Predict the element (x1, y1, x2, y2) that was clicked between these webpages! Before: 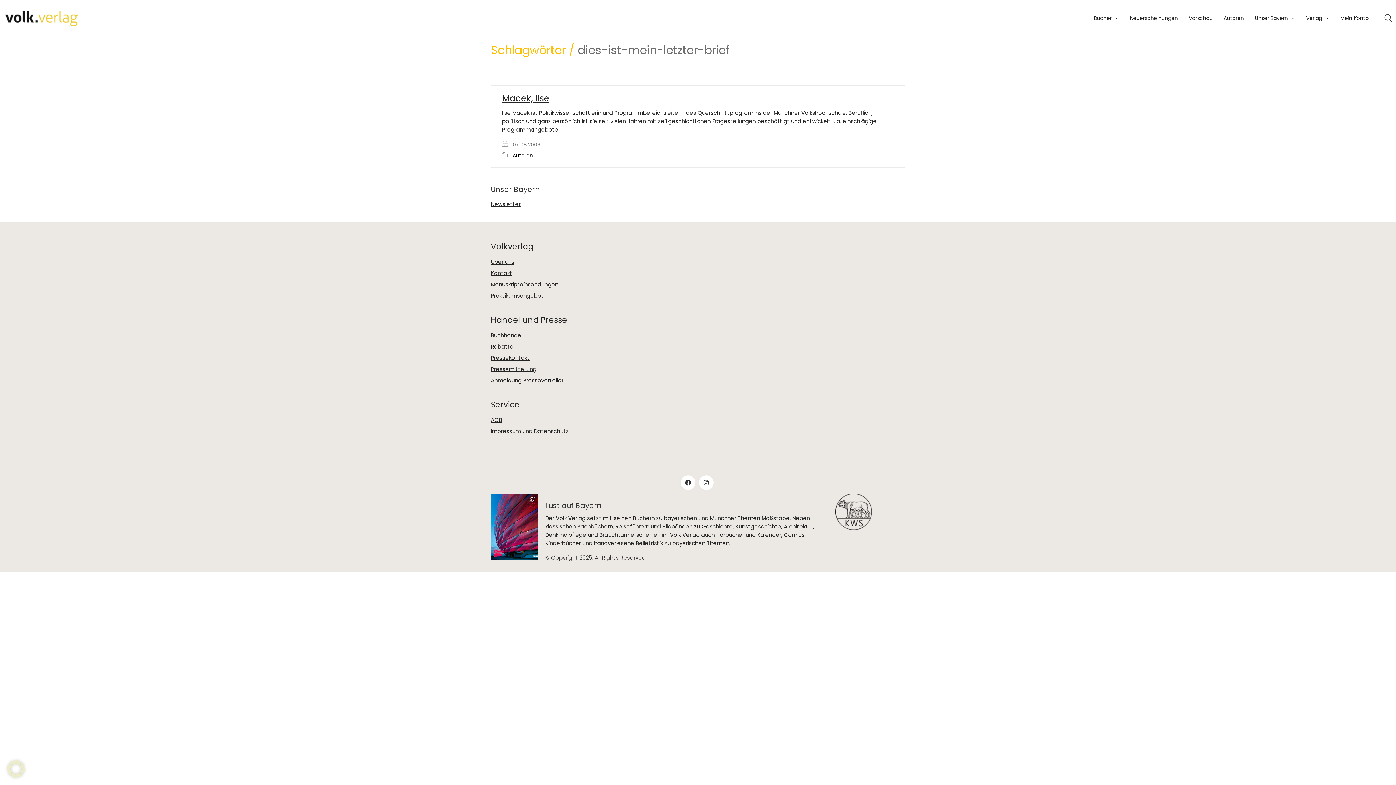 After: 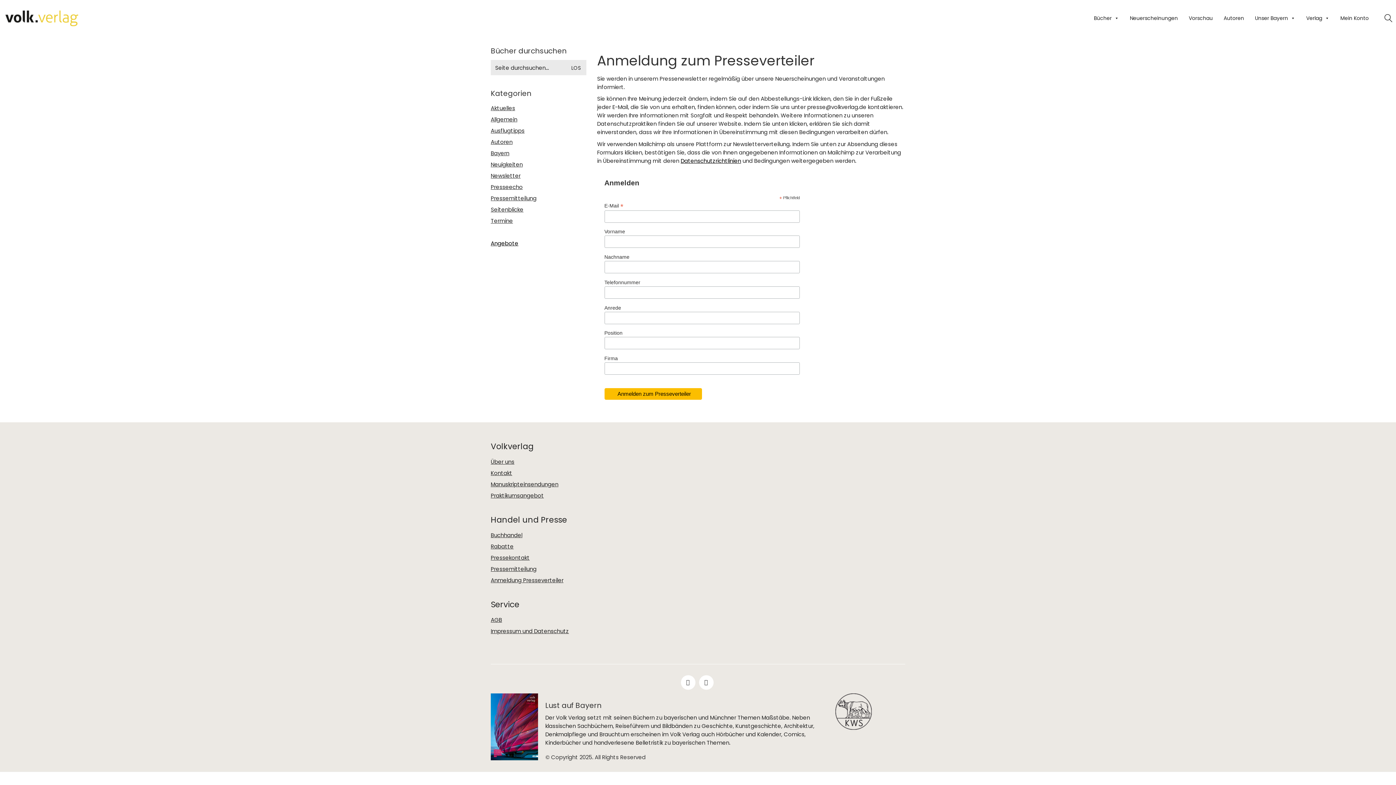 Action: bbox: (490, 377, 563, 384) label: Anmeldung Presseverteiler